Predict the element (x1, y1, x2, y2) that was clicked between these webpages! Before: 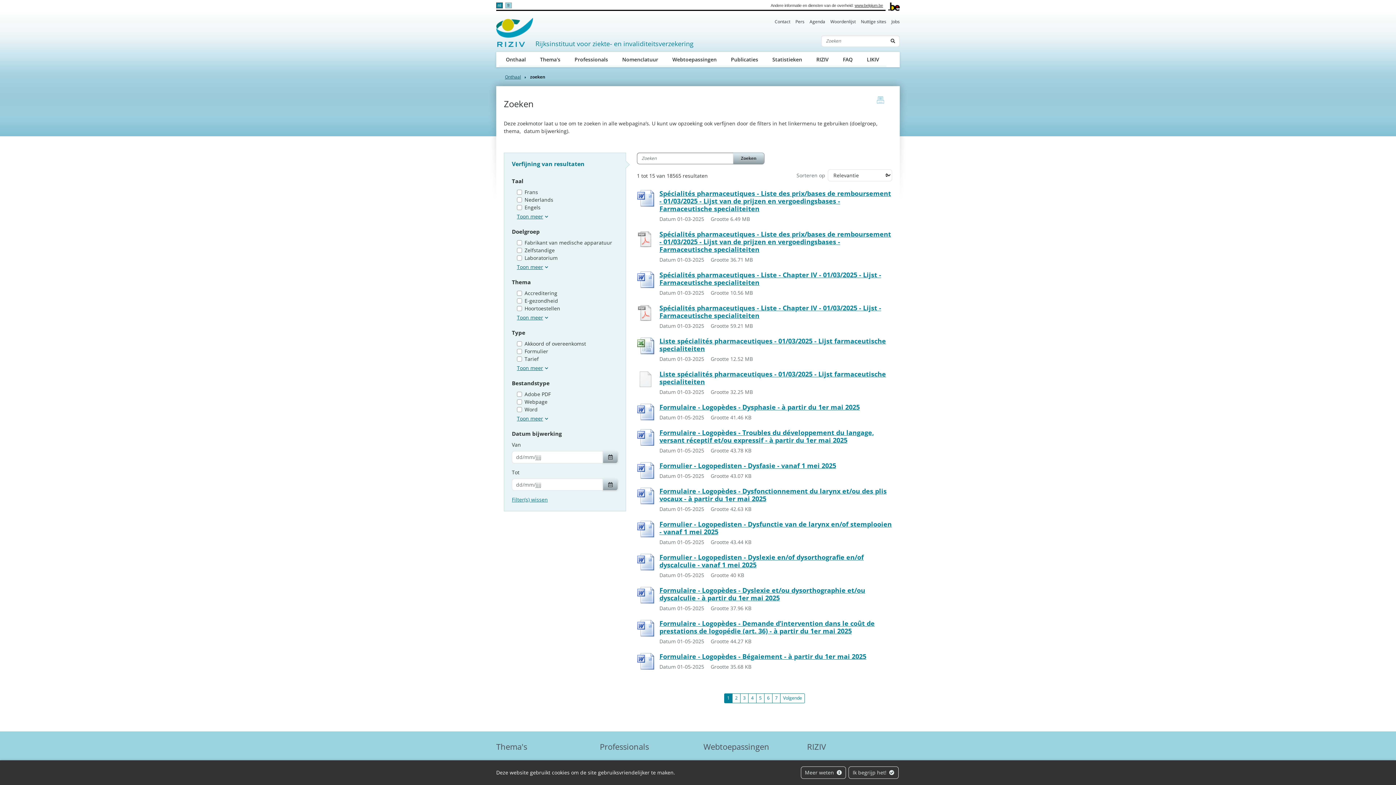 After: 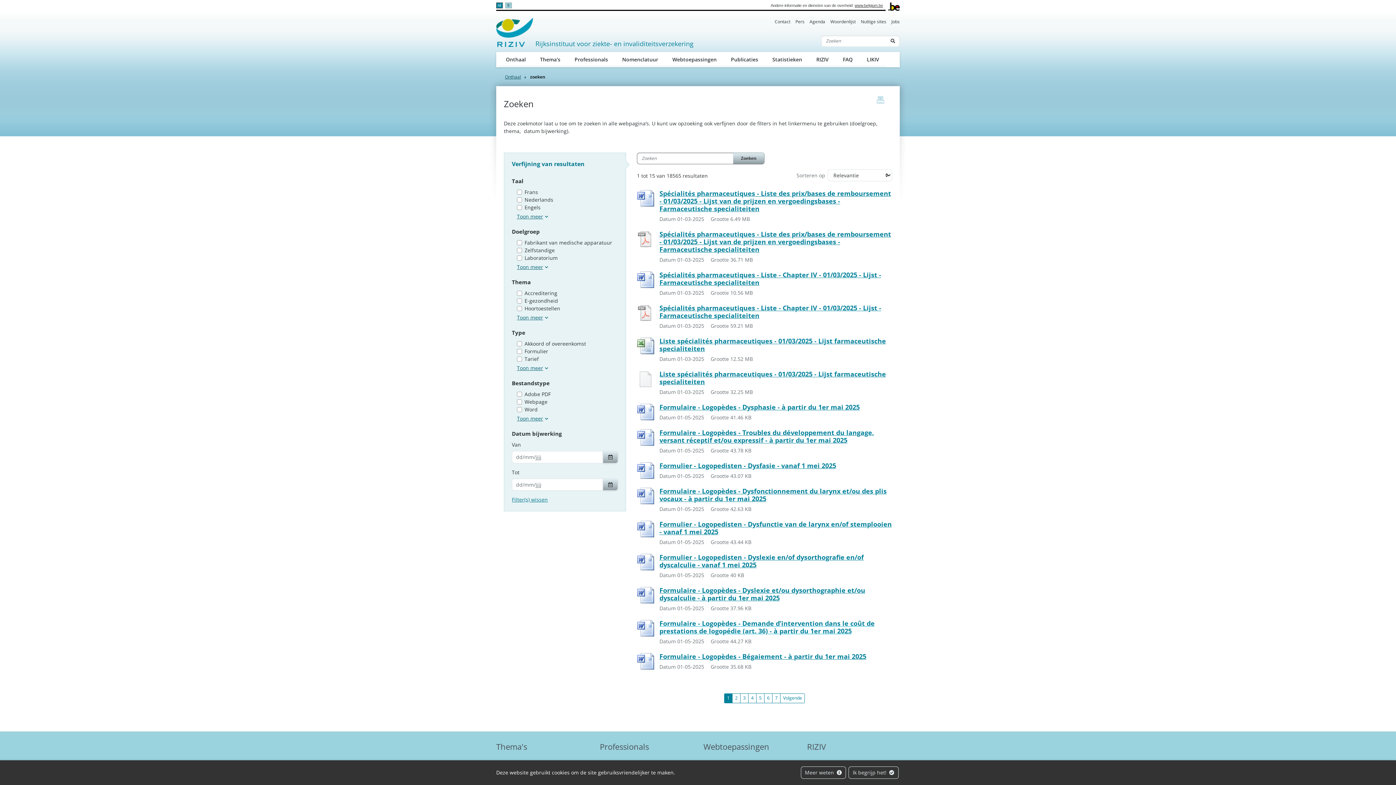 Action: bbox: (659, 619, 892, 635) label: Formulaire - Logopèdes - Demande d’intervention dans le coût de prestations de logopédie (art. 36) - à partir du 1er mai 2025